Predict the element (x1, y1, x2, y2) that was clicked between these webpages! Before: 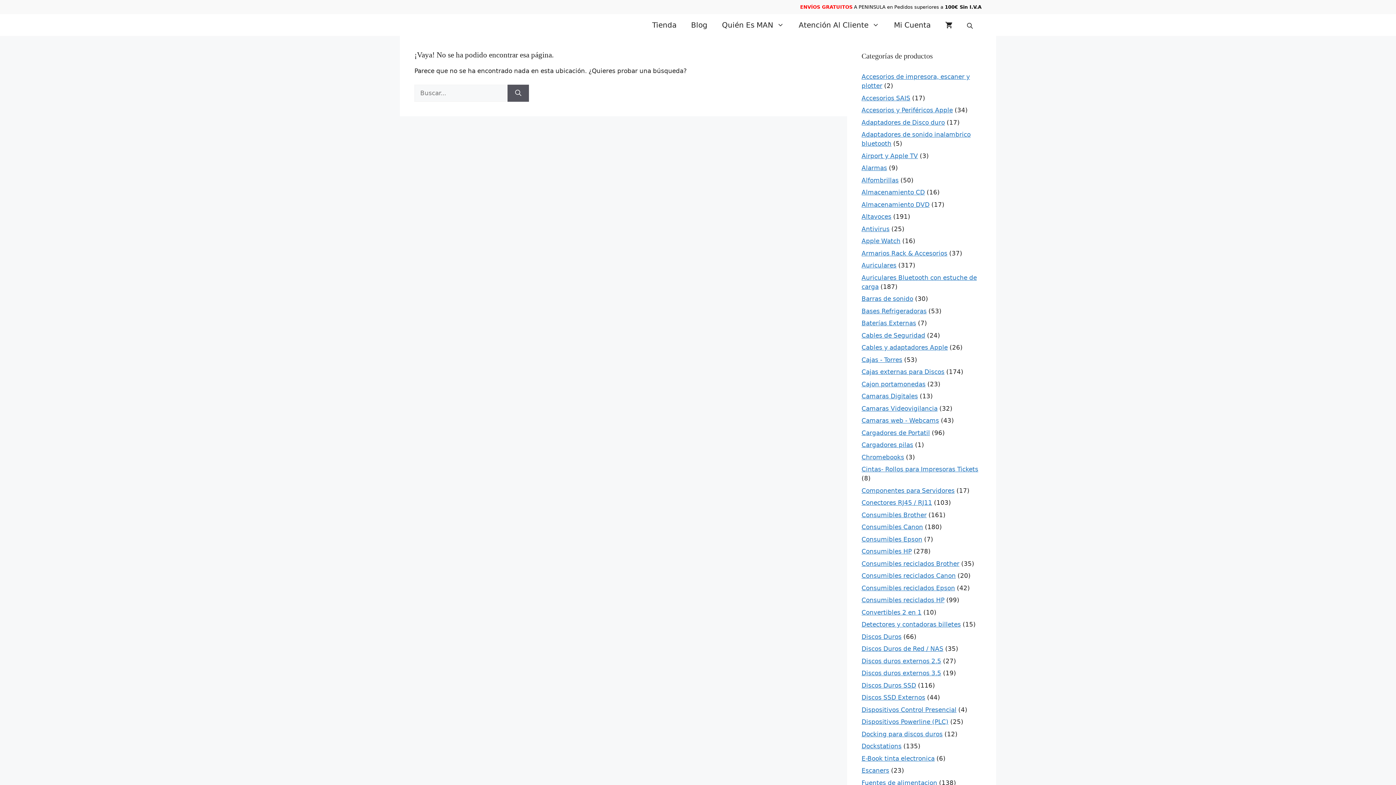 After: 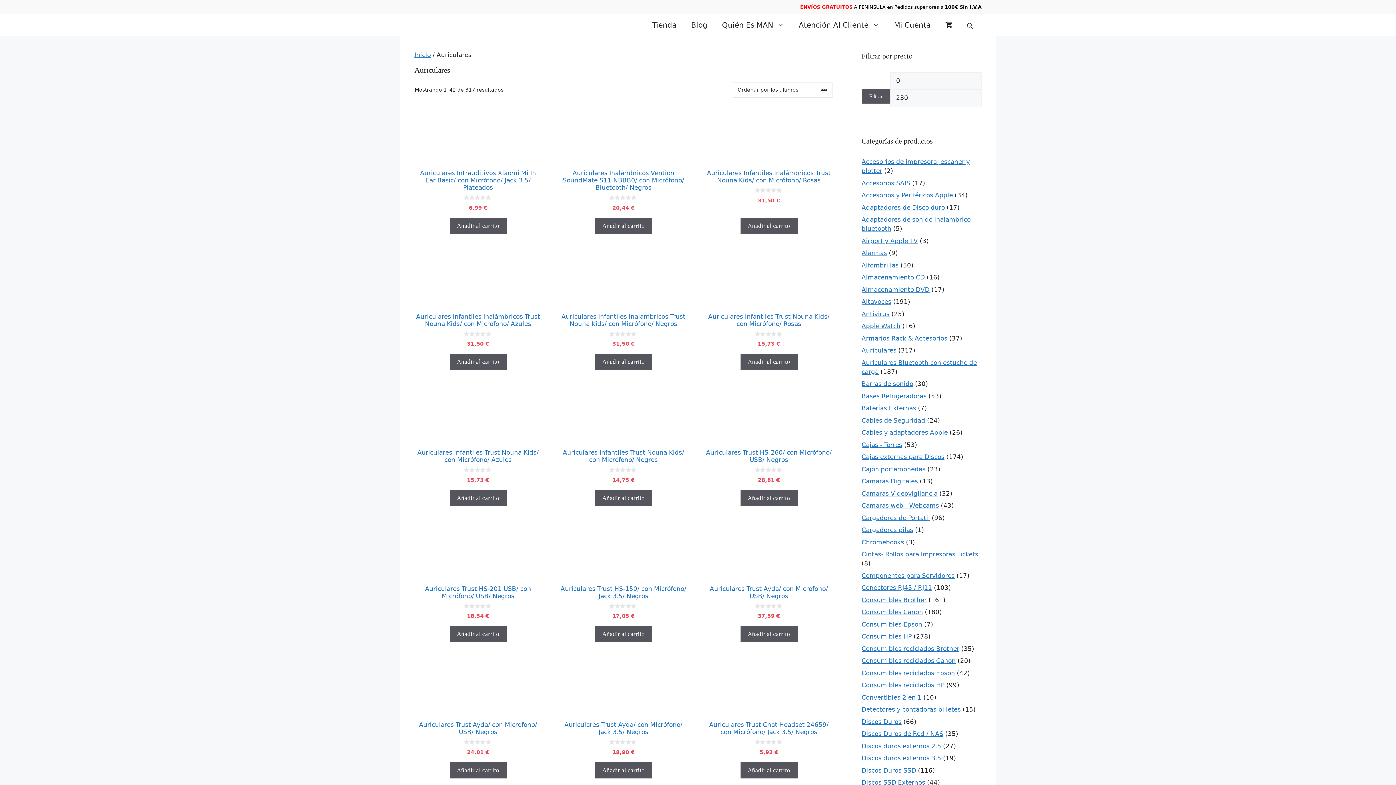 Action: bbox: (861, 261, 896, 269) label: Auriculares